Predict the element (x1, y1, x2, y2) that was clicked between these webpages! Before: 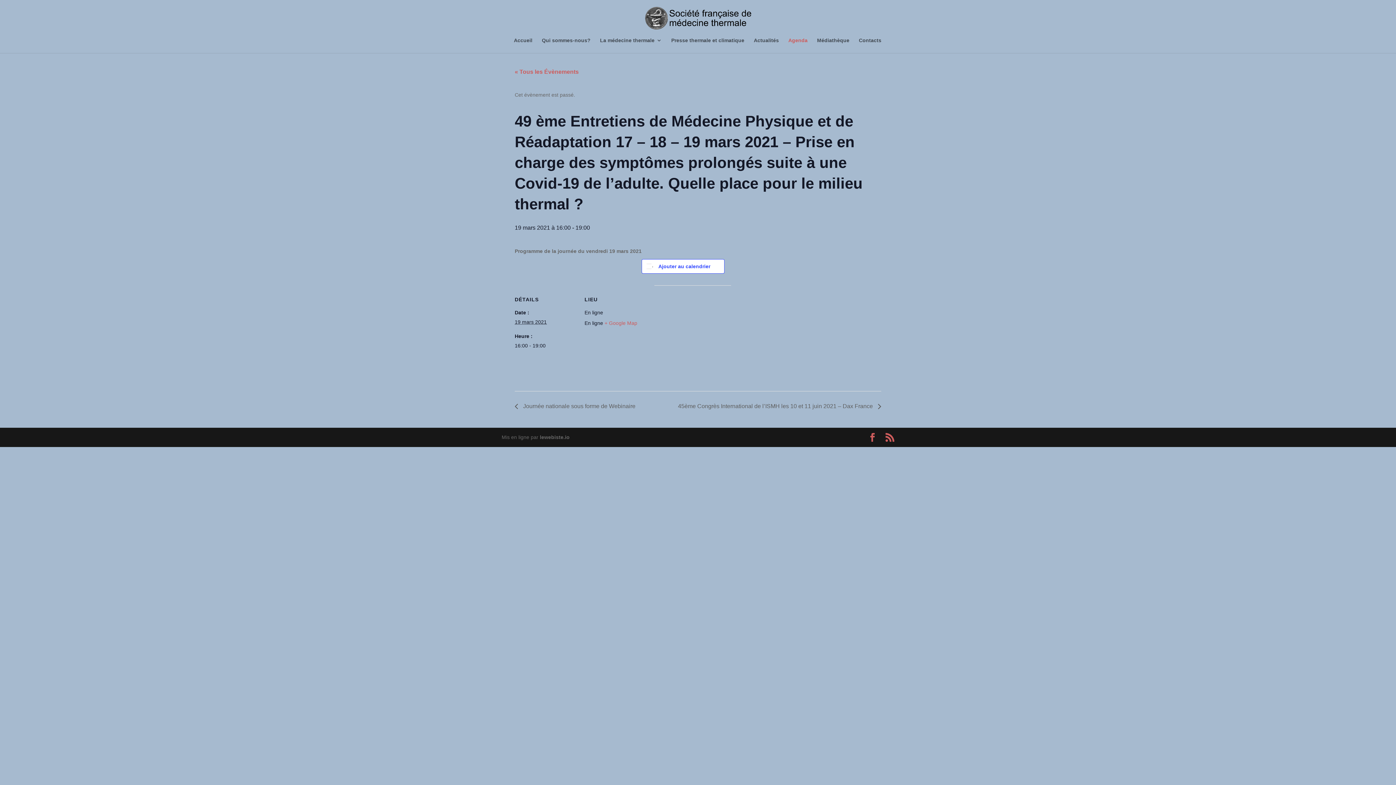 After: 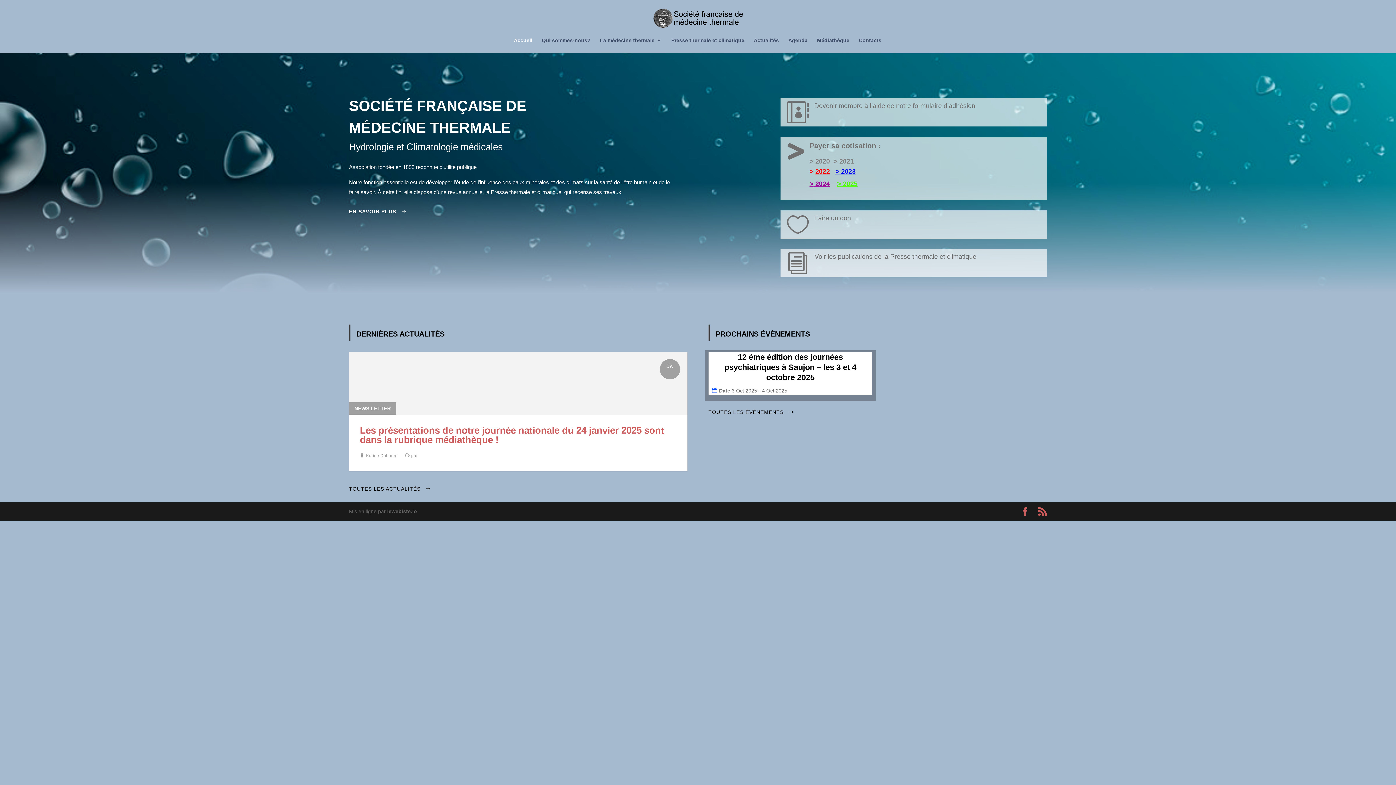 Action: bbox: (644, 14, 752, 20)